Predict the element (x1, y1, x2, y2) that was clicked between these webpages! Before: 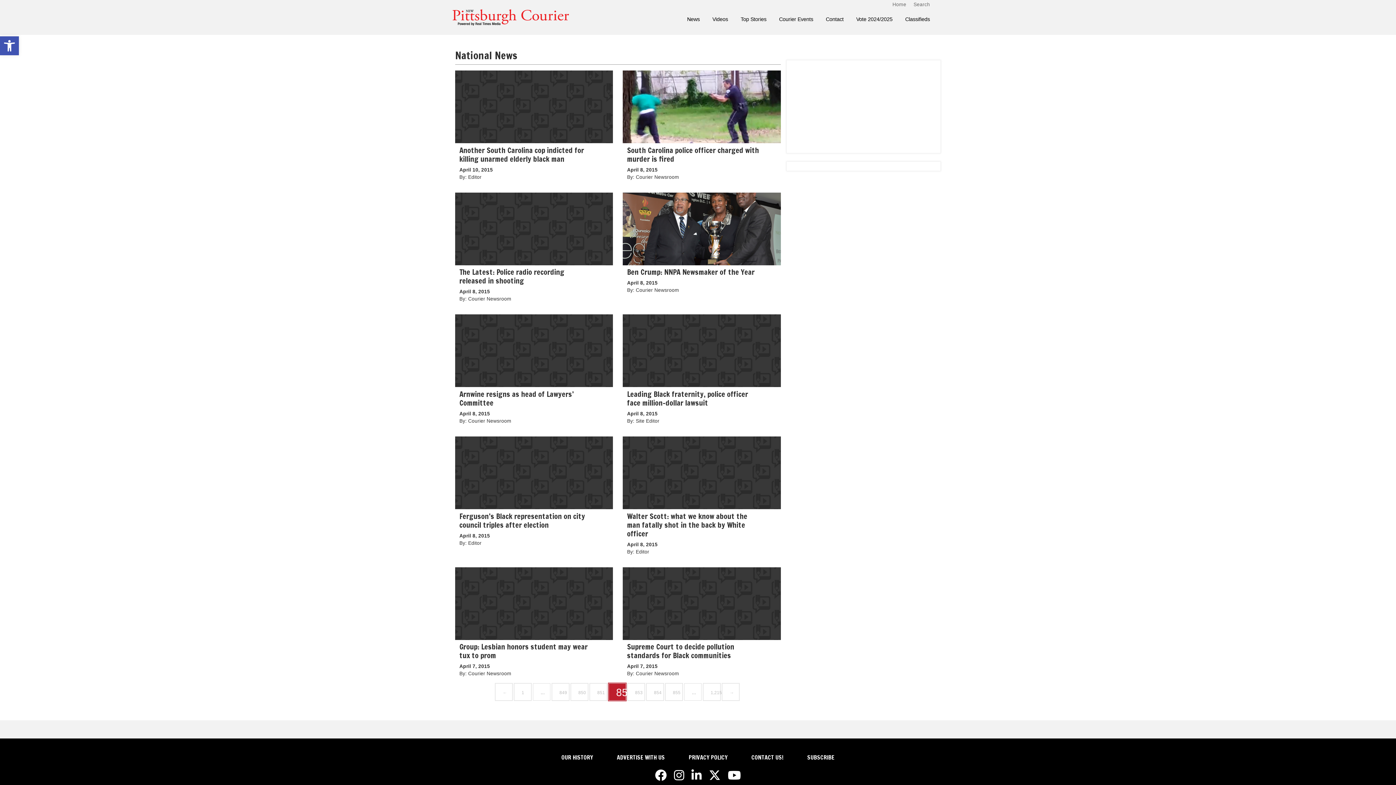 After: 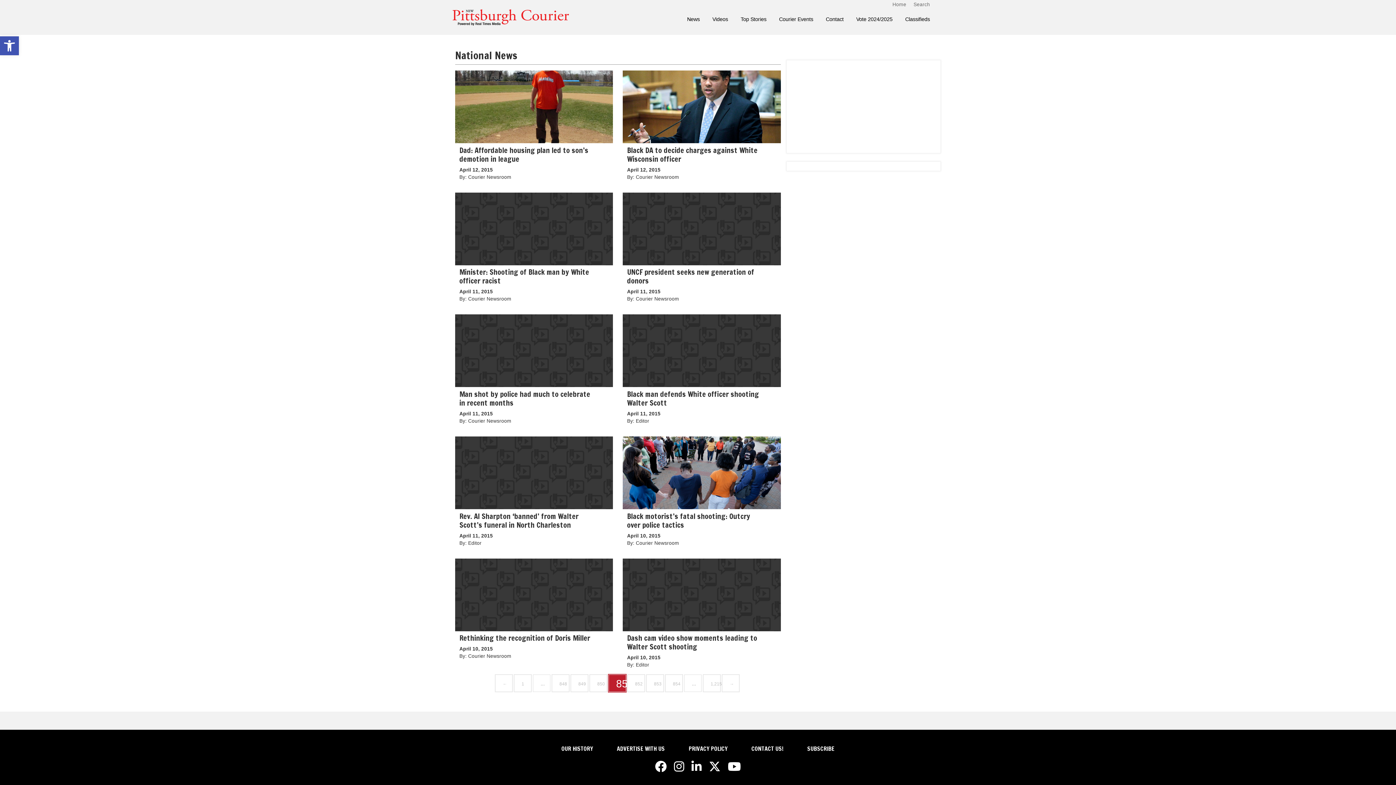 Action: bbox: (589, 683, 607, 701) label: 851